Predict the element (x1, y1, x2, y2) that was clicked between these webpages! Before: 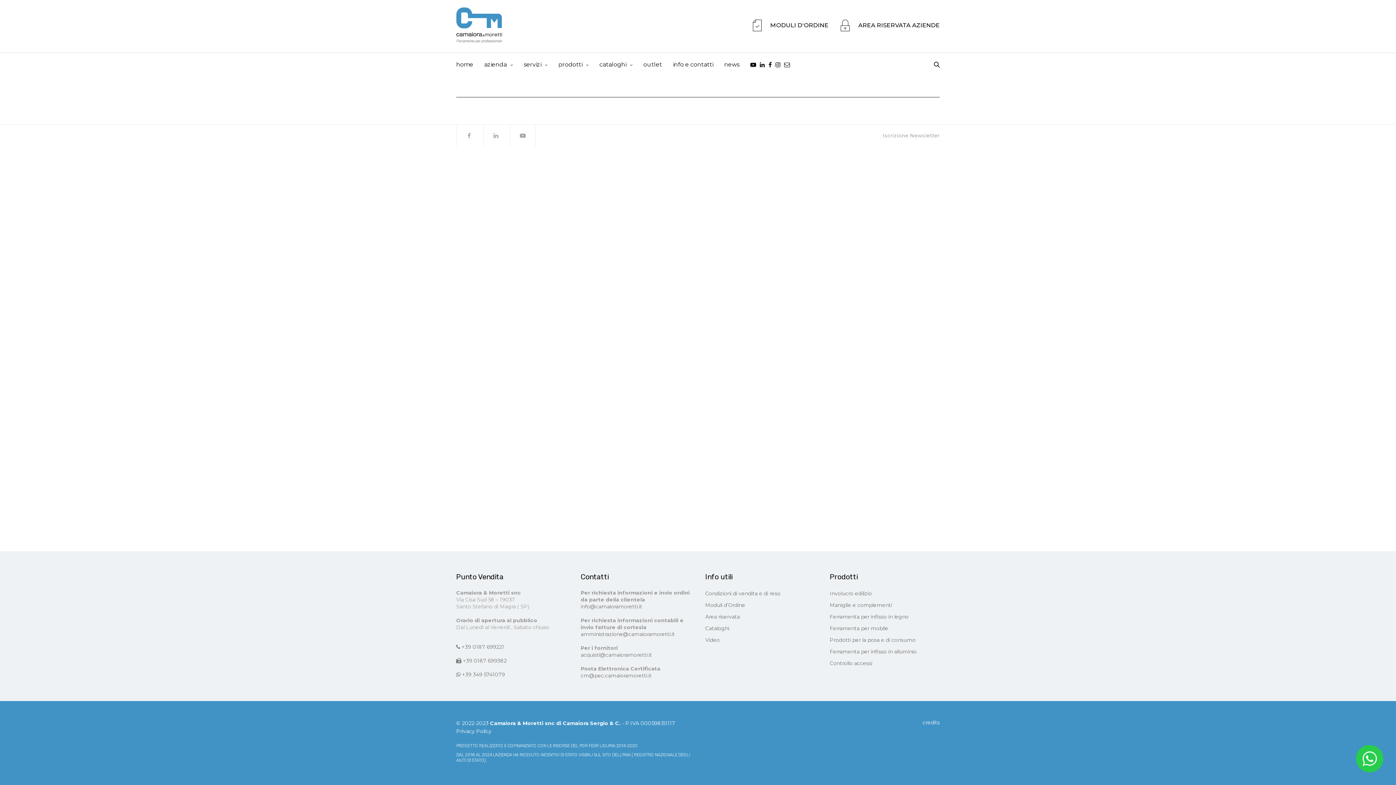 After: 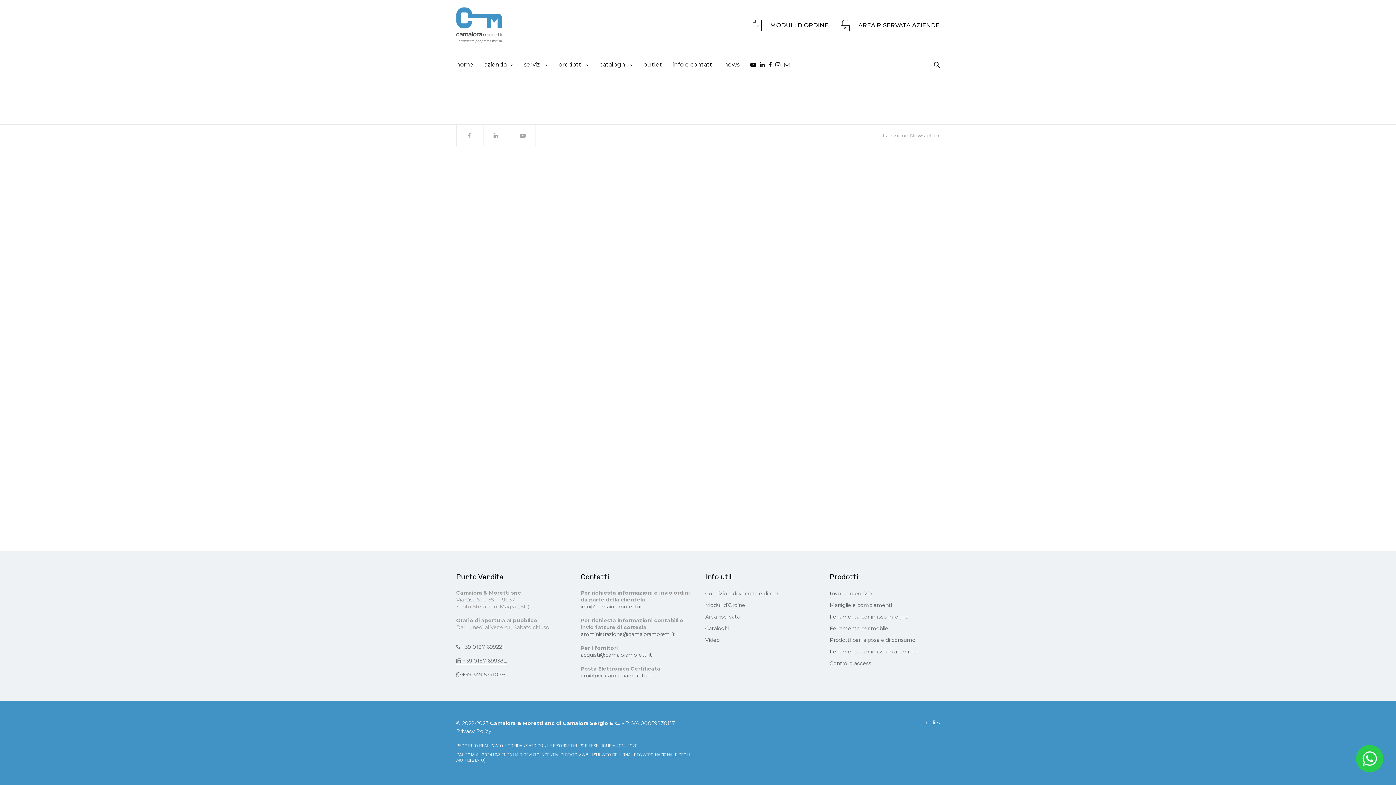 Action: bbox: (456, 657, 506, 664) label:  +39 0187 699382